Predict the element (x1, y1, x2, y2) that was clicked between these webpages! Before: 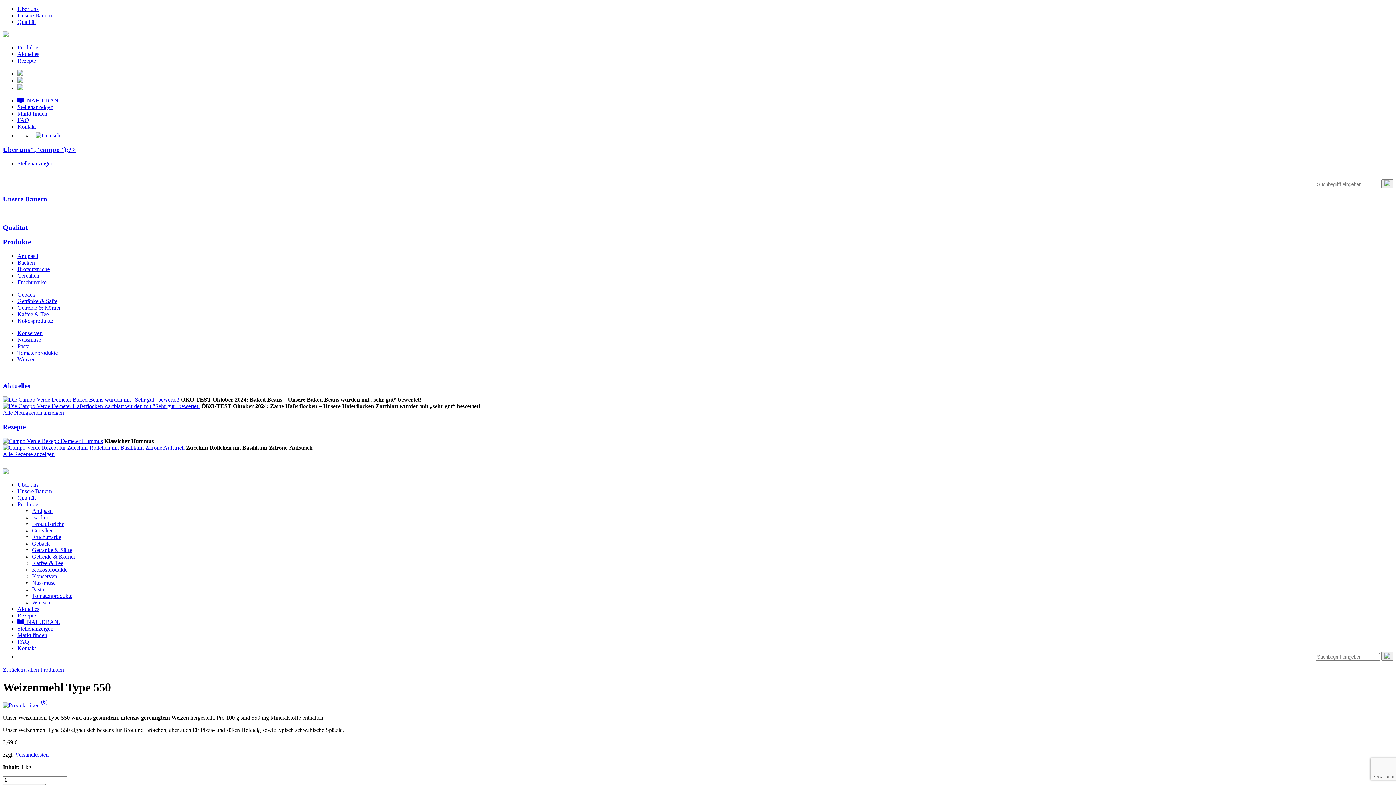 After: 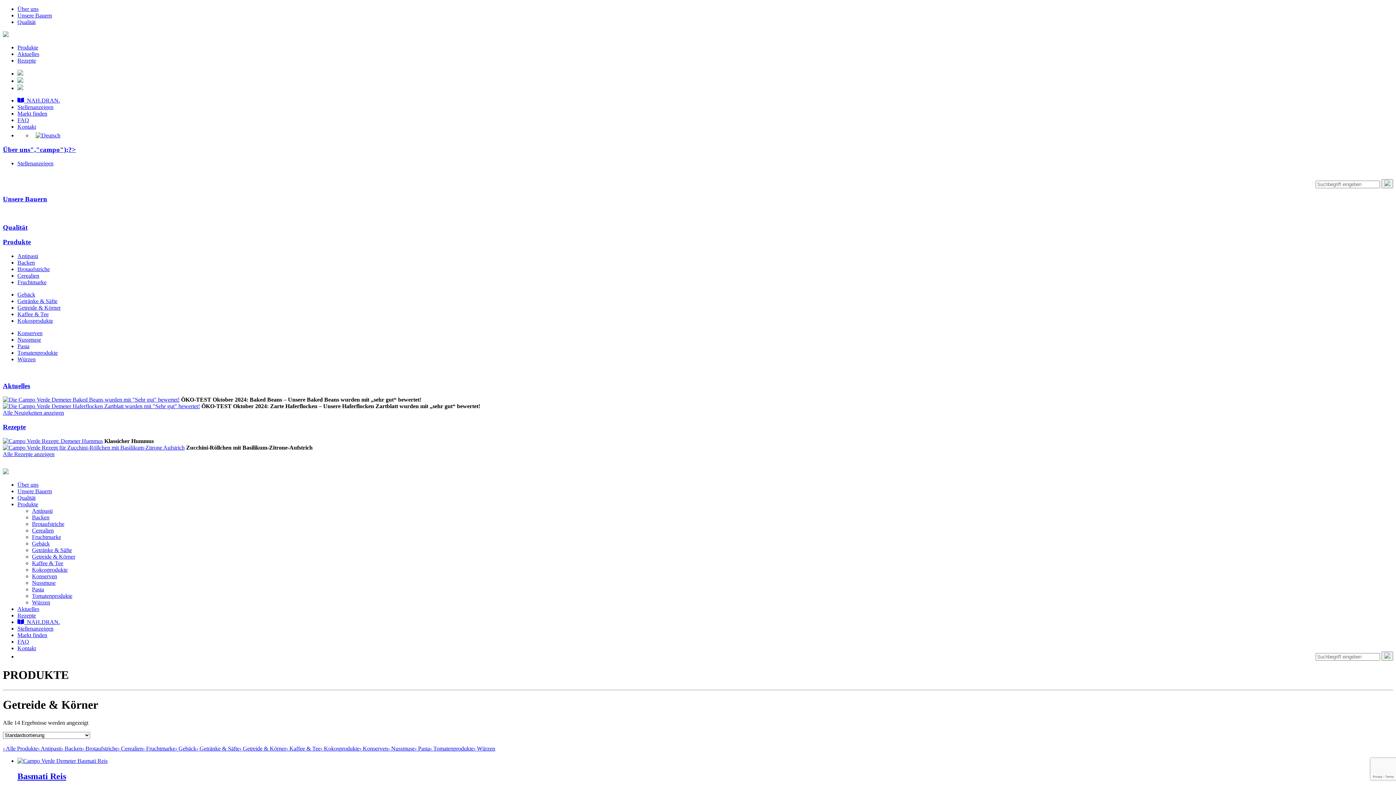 Action: bbox: (17, 304, 60, 310) label: Getreide & Körner